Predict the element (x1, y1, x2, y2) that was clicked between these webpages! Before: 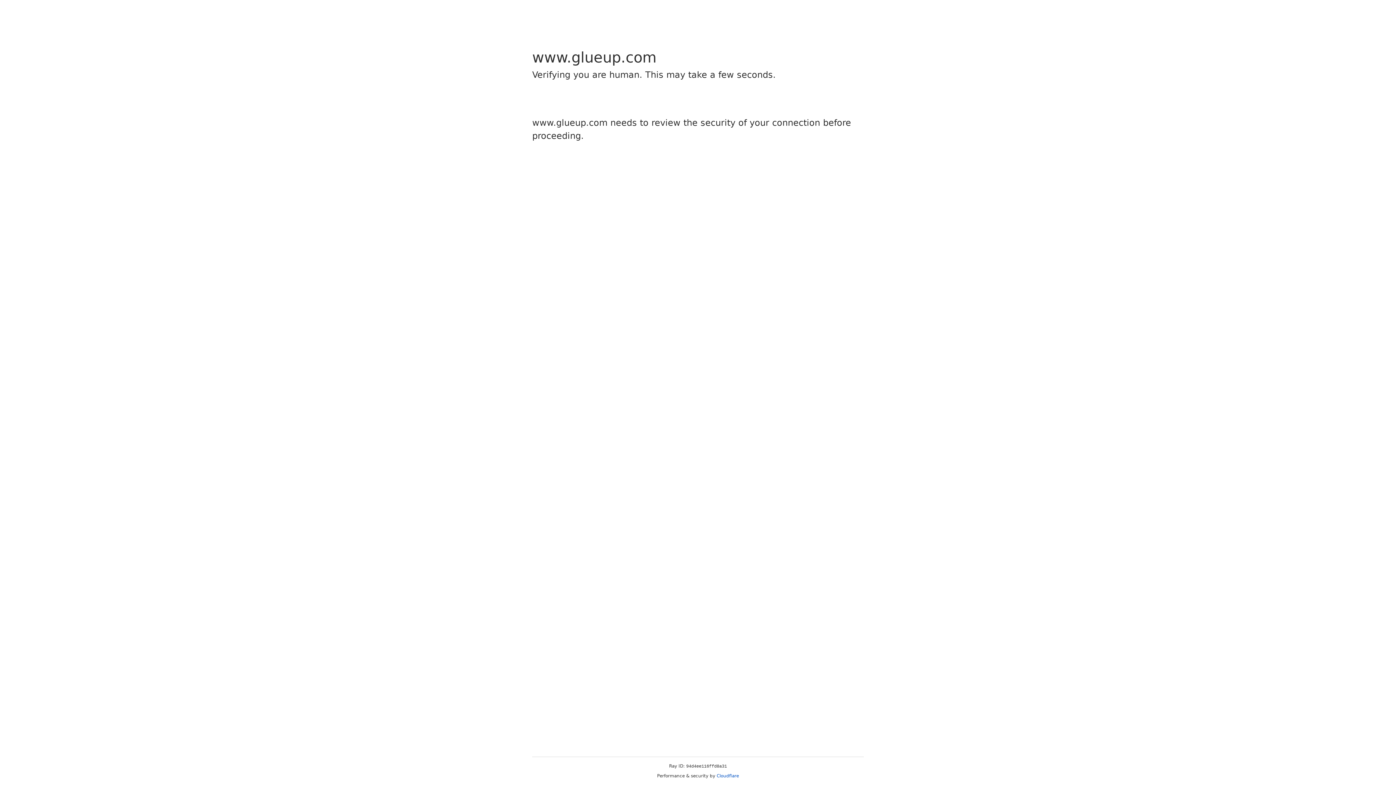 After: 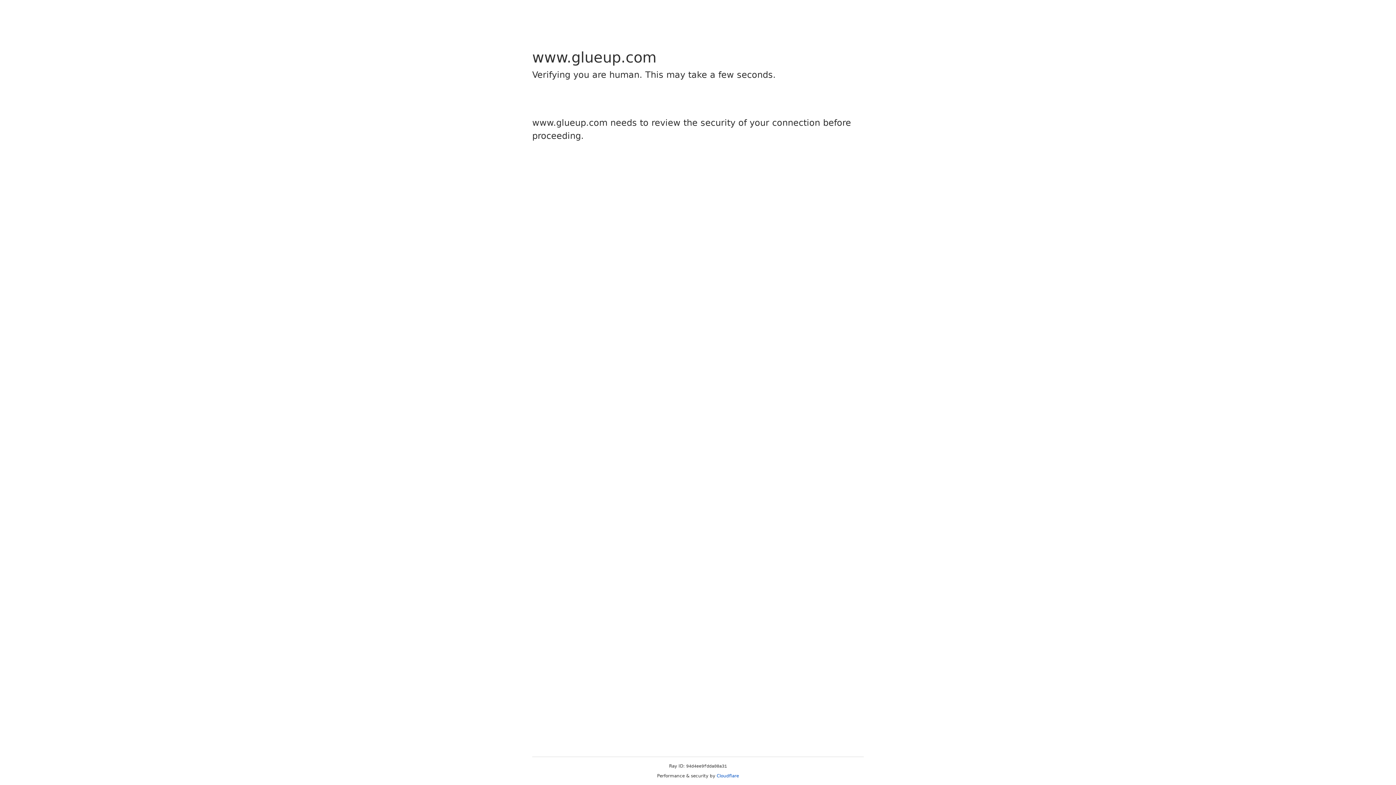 Action: bbox: (716, 773, 739, 778) label: Cloudflare